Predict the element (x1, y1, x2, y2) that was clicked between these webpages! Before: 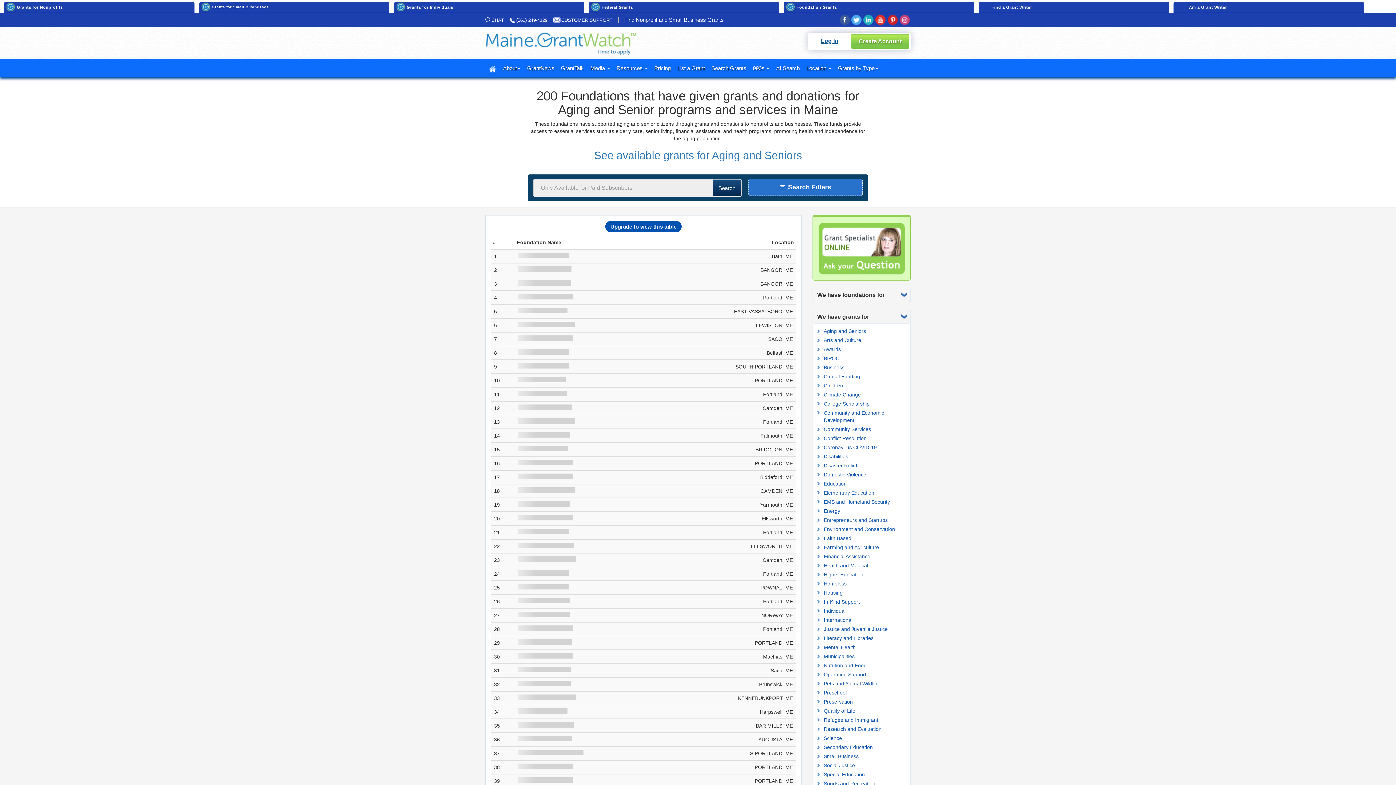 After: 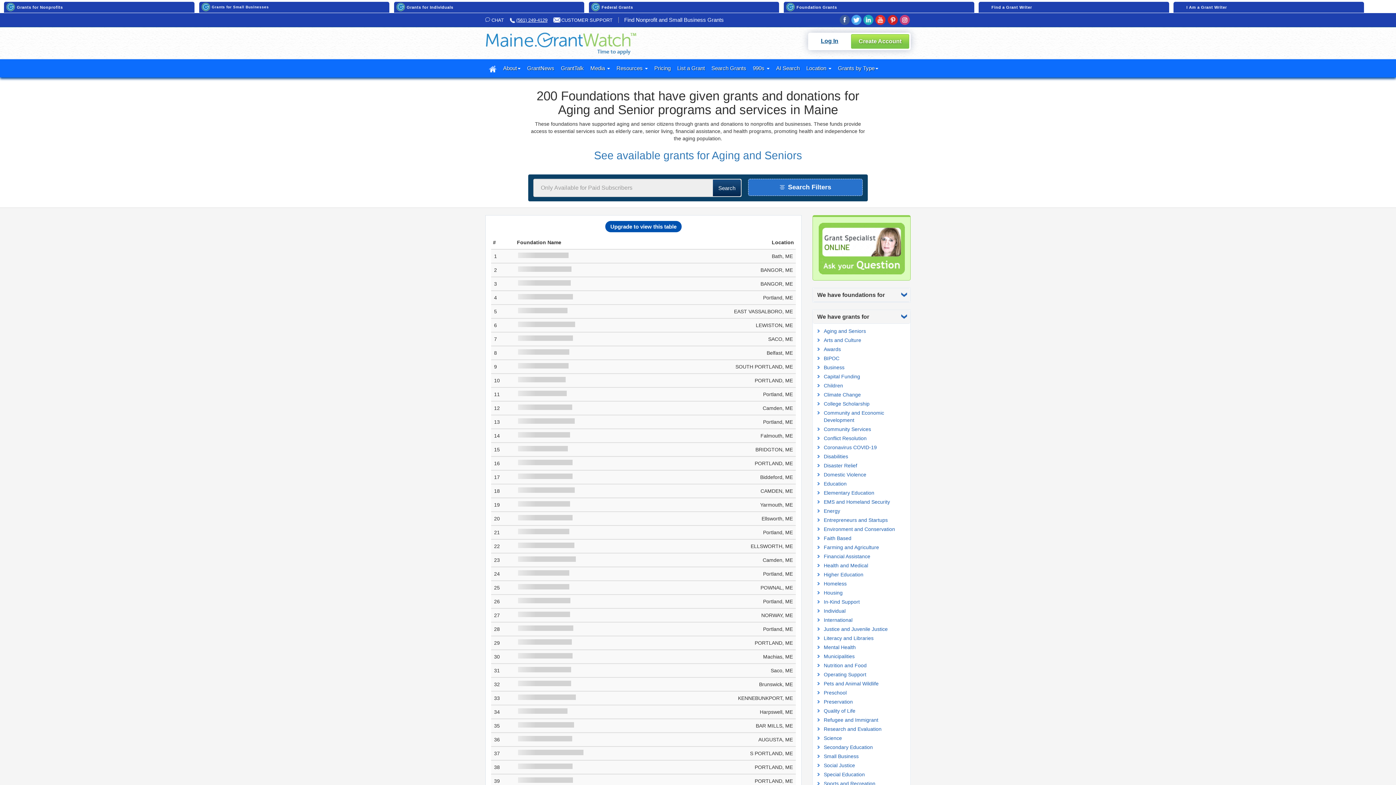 Action: bbox: (509, 17, 547, 22) label: Call customer support